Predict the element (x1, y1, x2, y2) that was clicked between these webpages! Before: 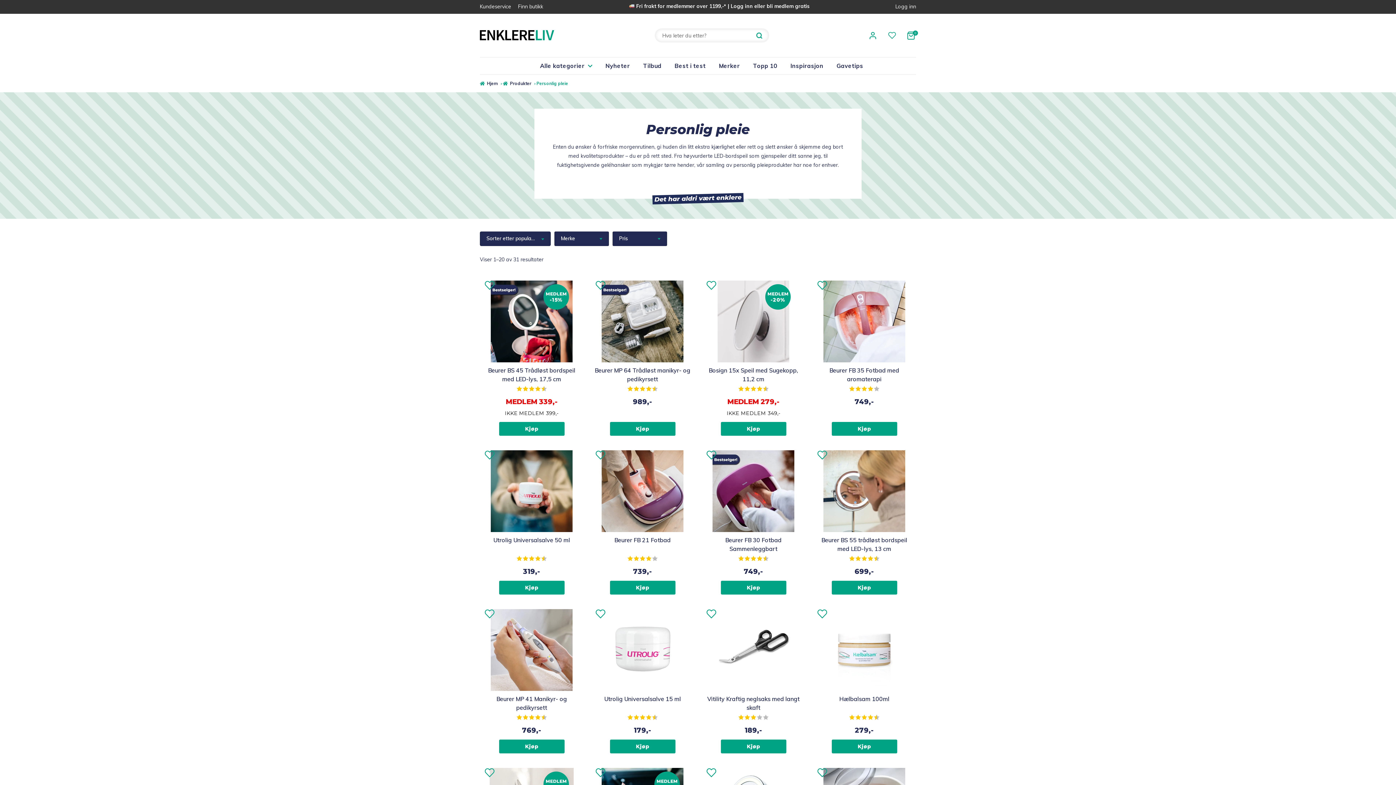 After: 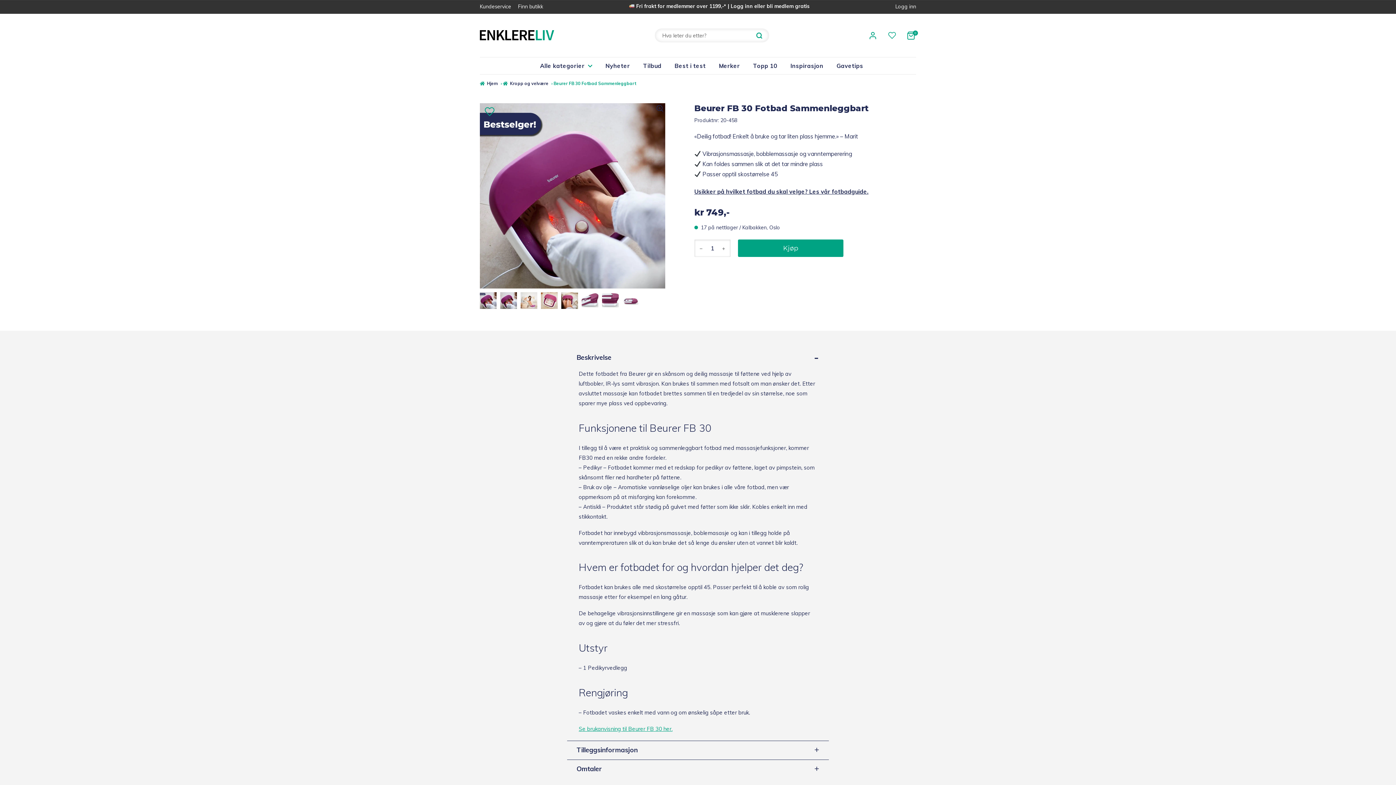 Action: bbox: (701, 446, 805, 532)